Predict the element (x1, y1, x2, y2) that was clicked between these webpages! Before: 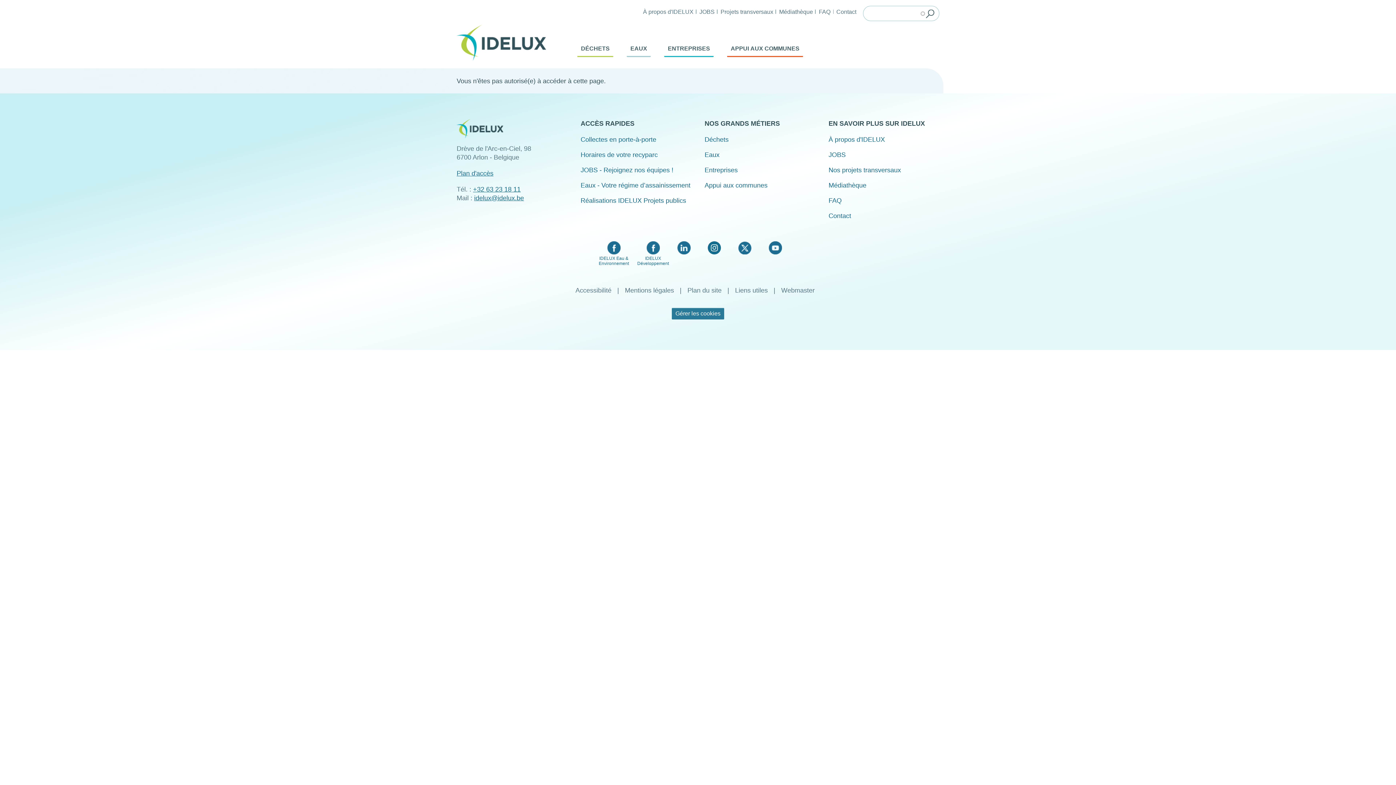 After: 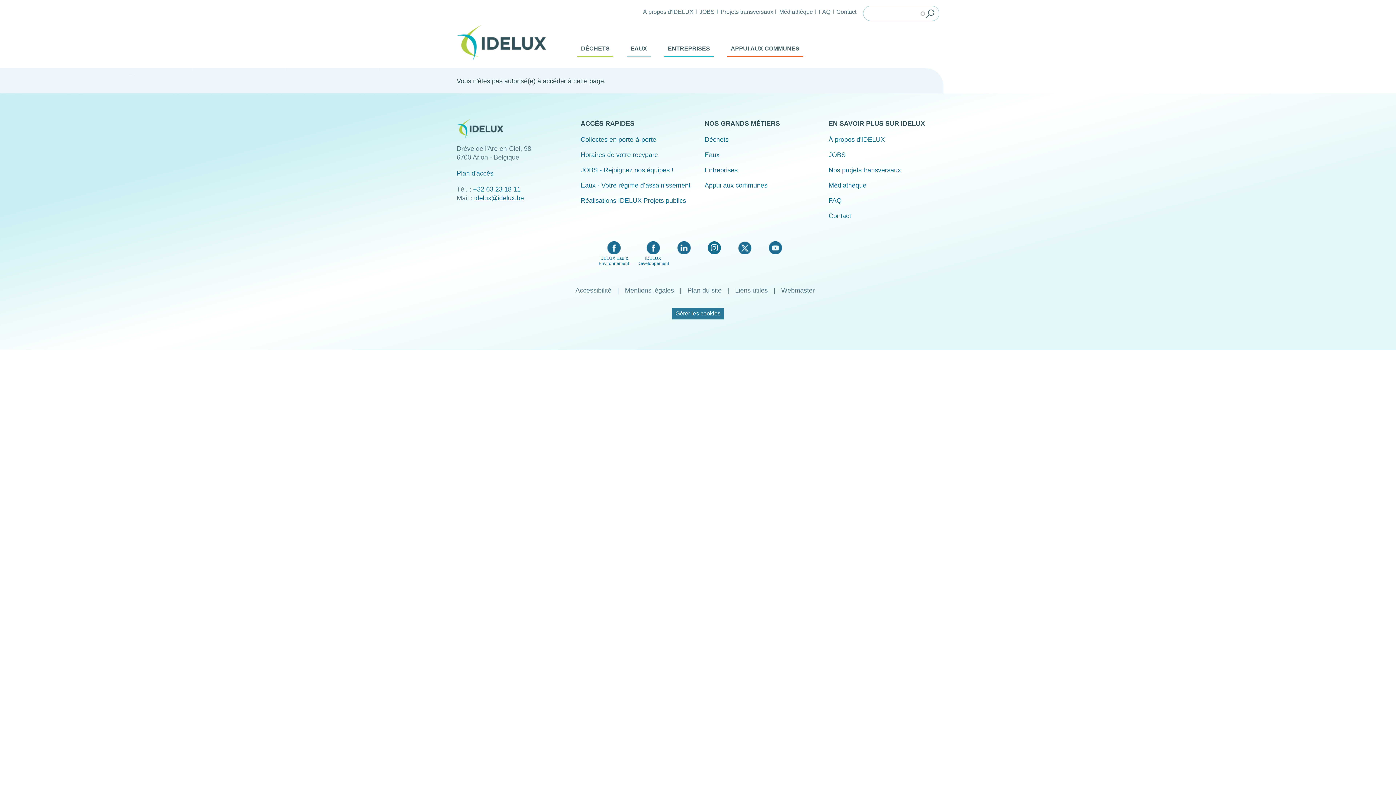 Action: bbox: (677, 241, 690, 254) label: LinkedIn